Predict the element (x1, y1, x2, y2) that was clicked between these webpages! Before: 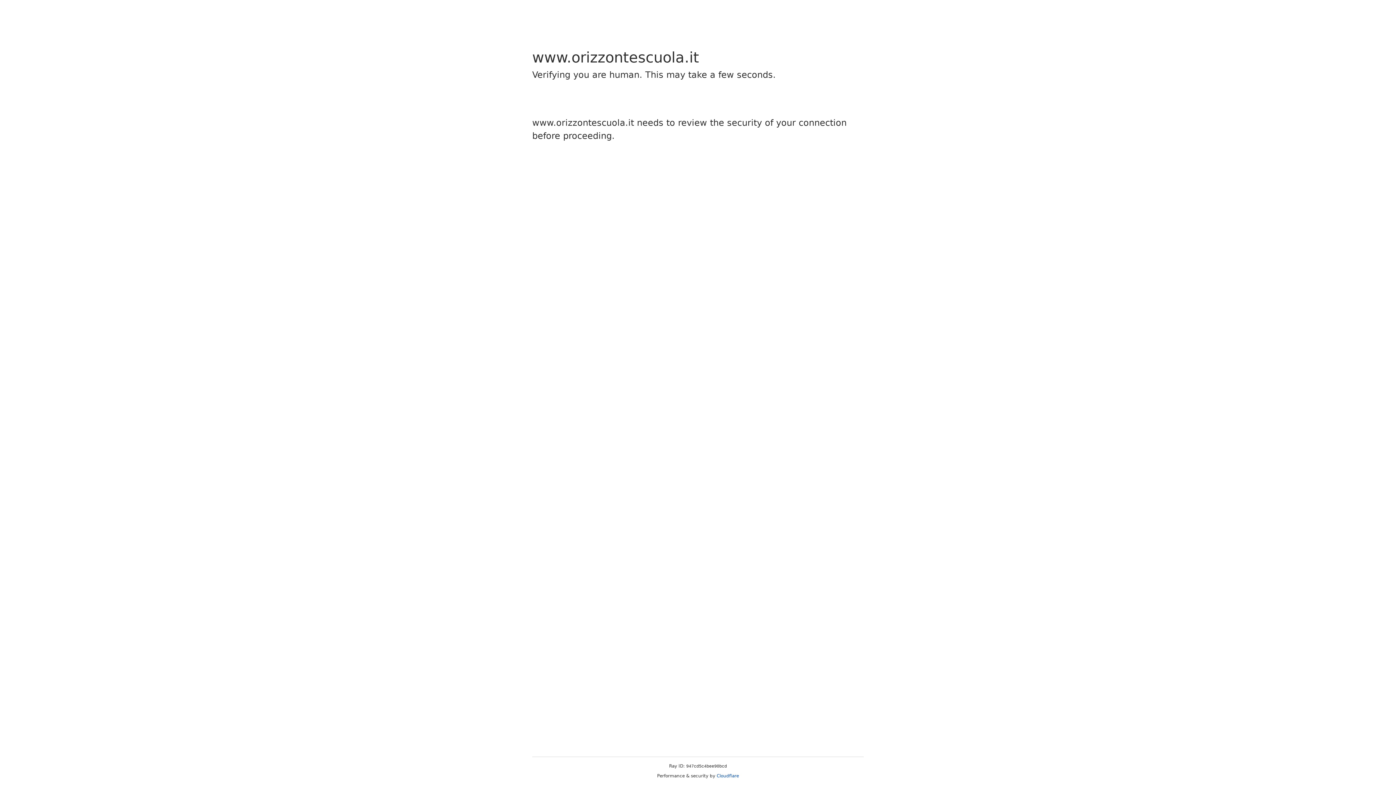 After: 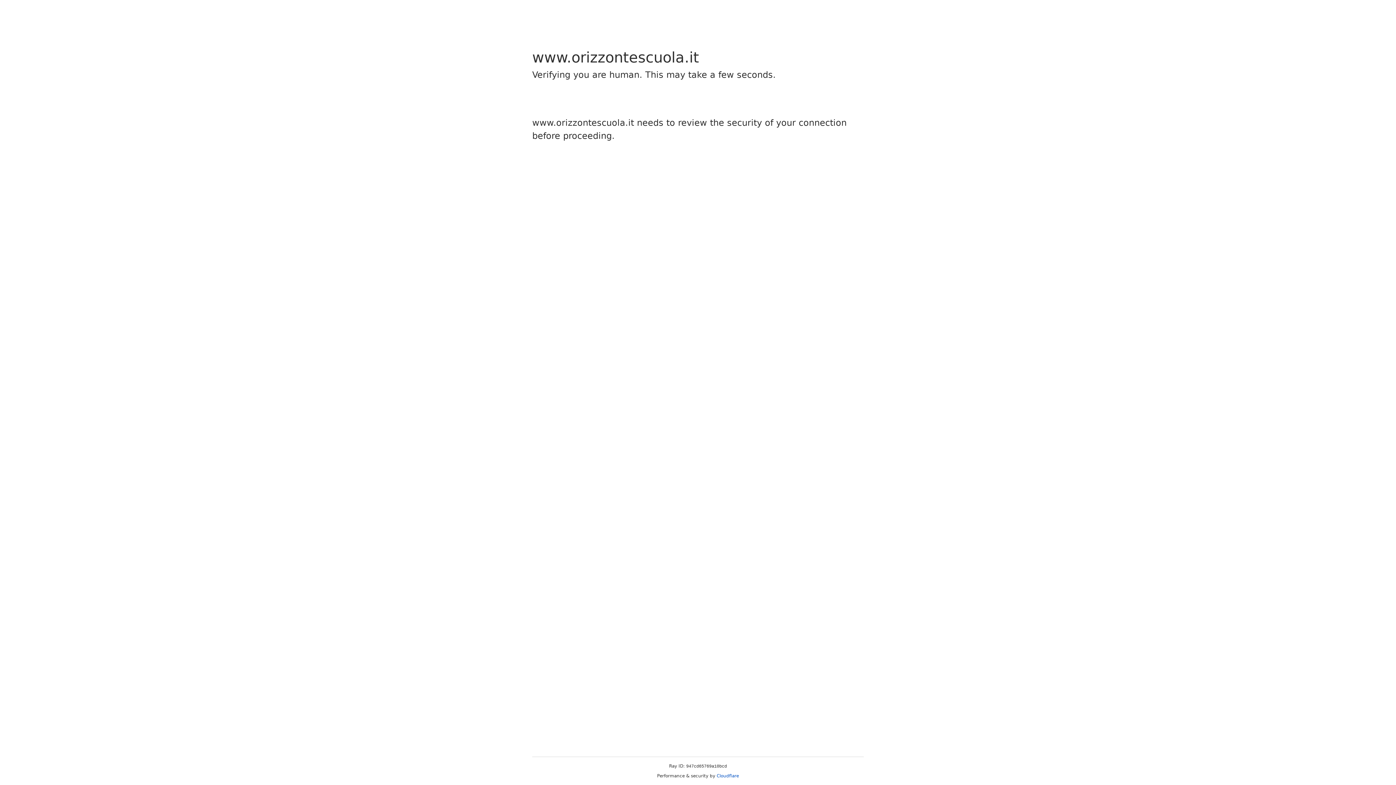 Action: bbox: (716, 773, 739, 778) label: Cloudflare